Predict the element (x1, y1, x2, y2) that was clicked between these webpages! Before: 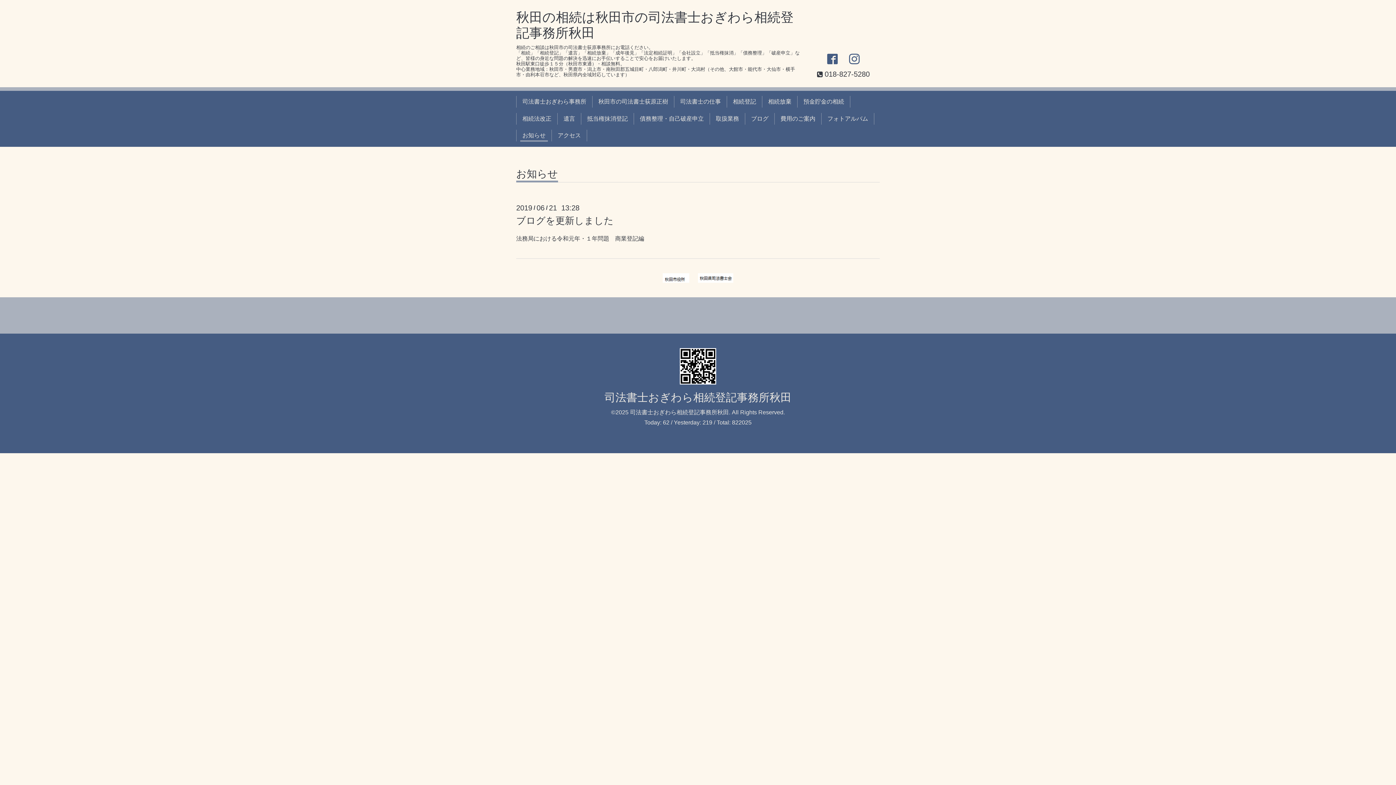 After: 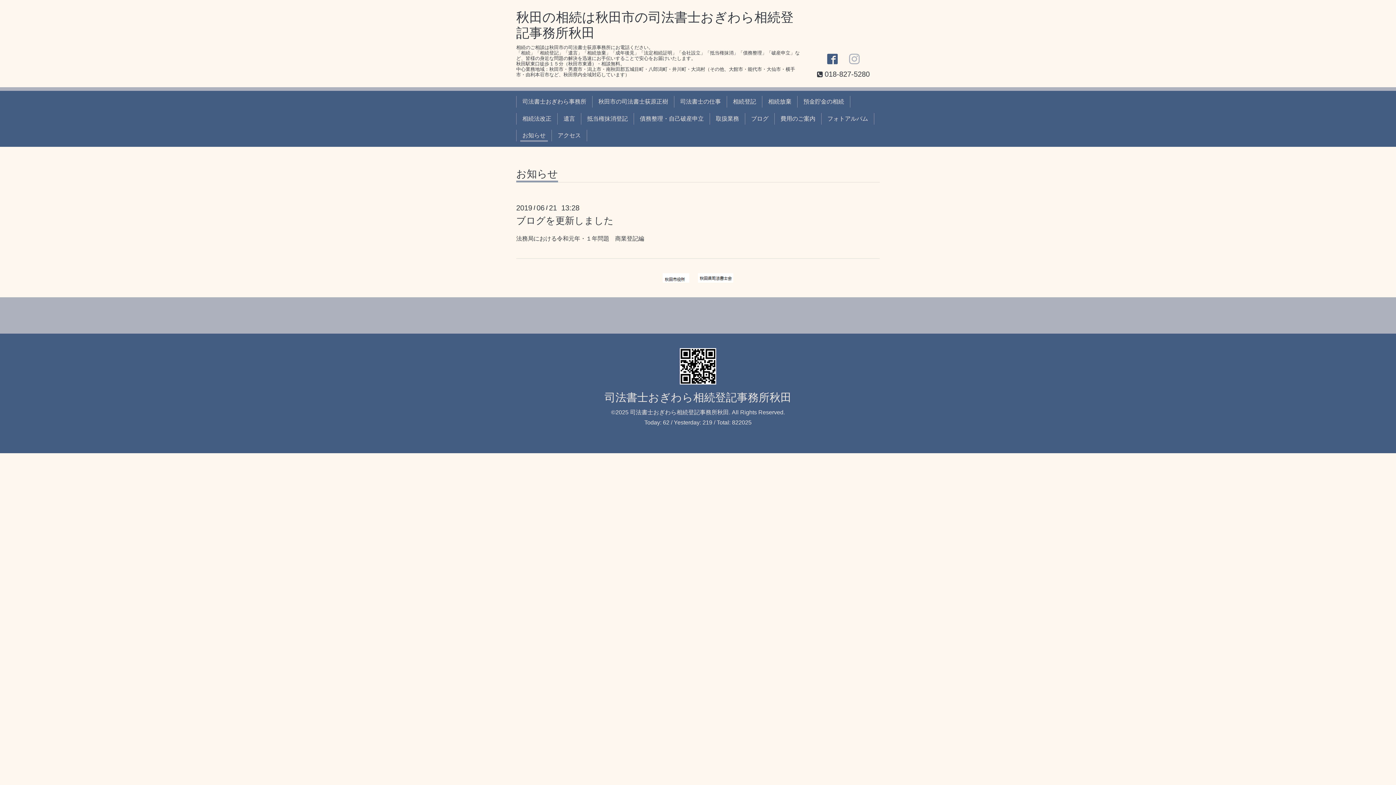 Action: bbox: (849, 54, 859, 65)